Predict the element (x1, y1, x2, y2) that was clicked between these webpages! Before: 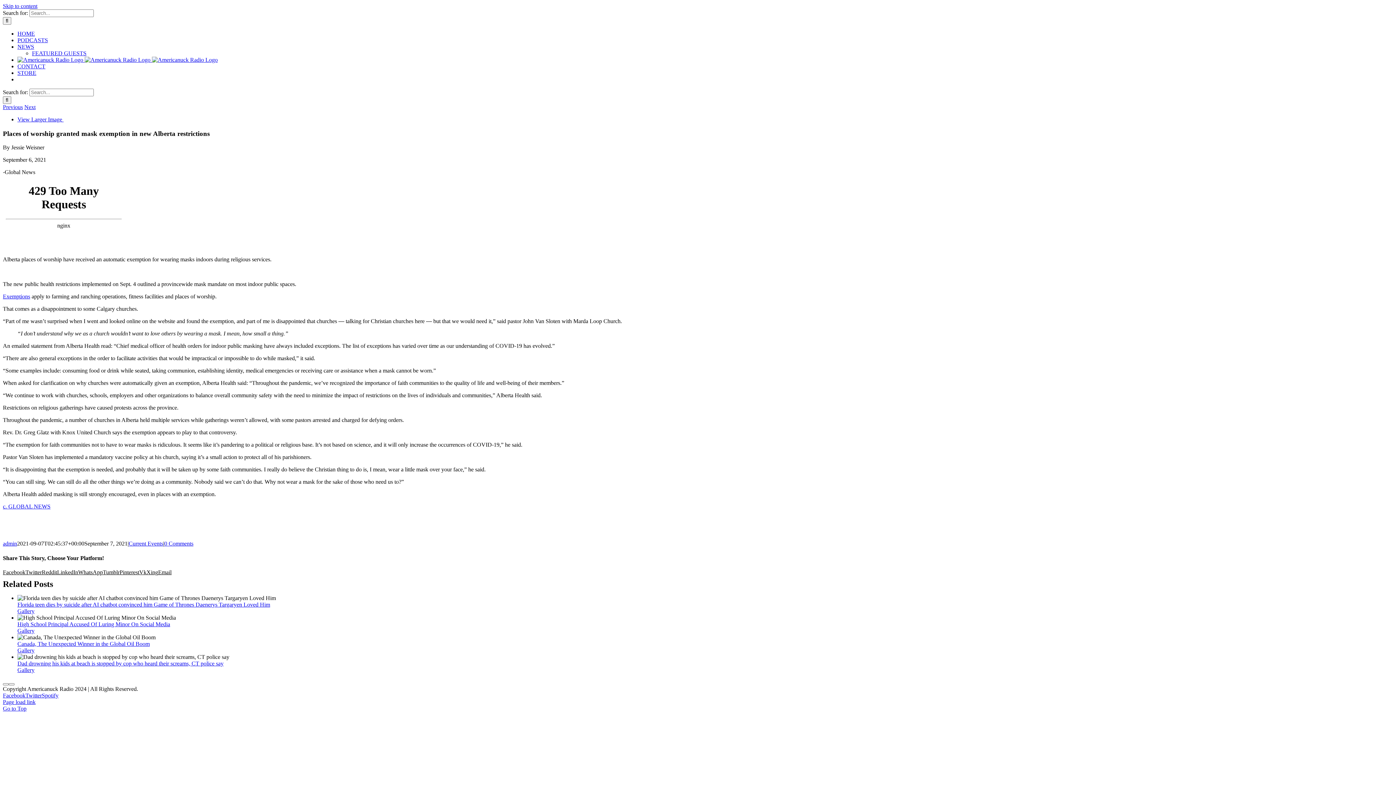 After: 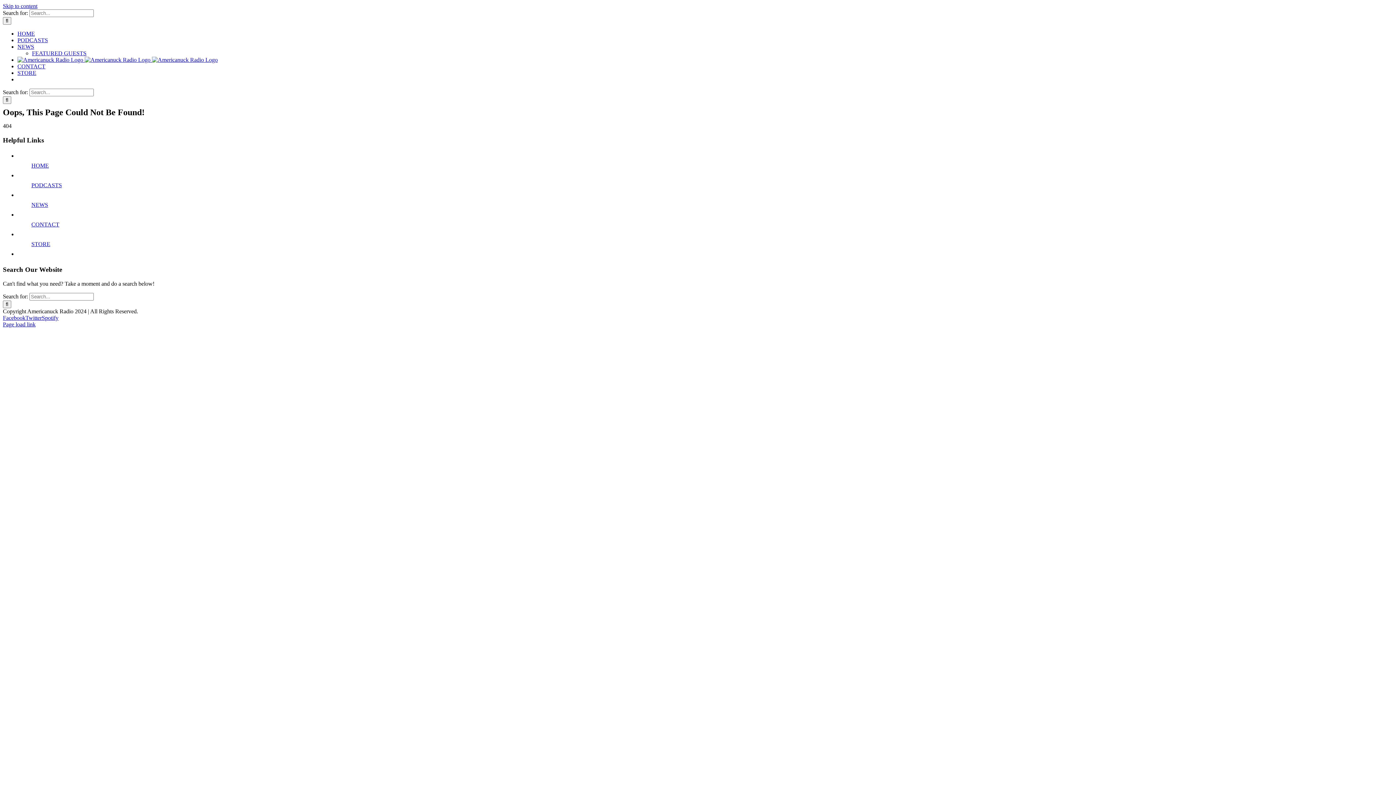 Action: bbox: (17, 608, 34, 614) label: Gallery